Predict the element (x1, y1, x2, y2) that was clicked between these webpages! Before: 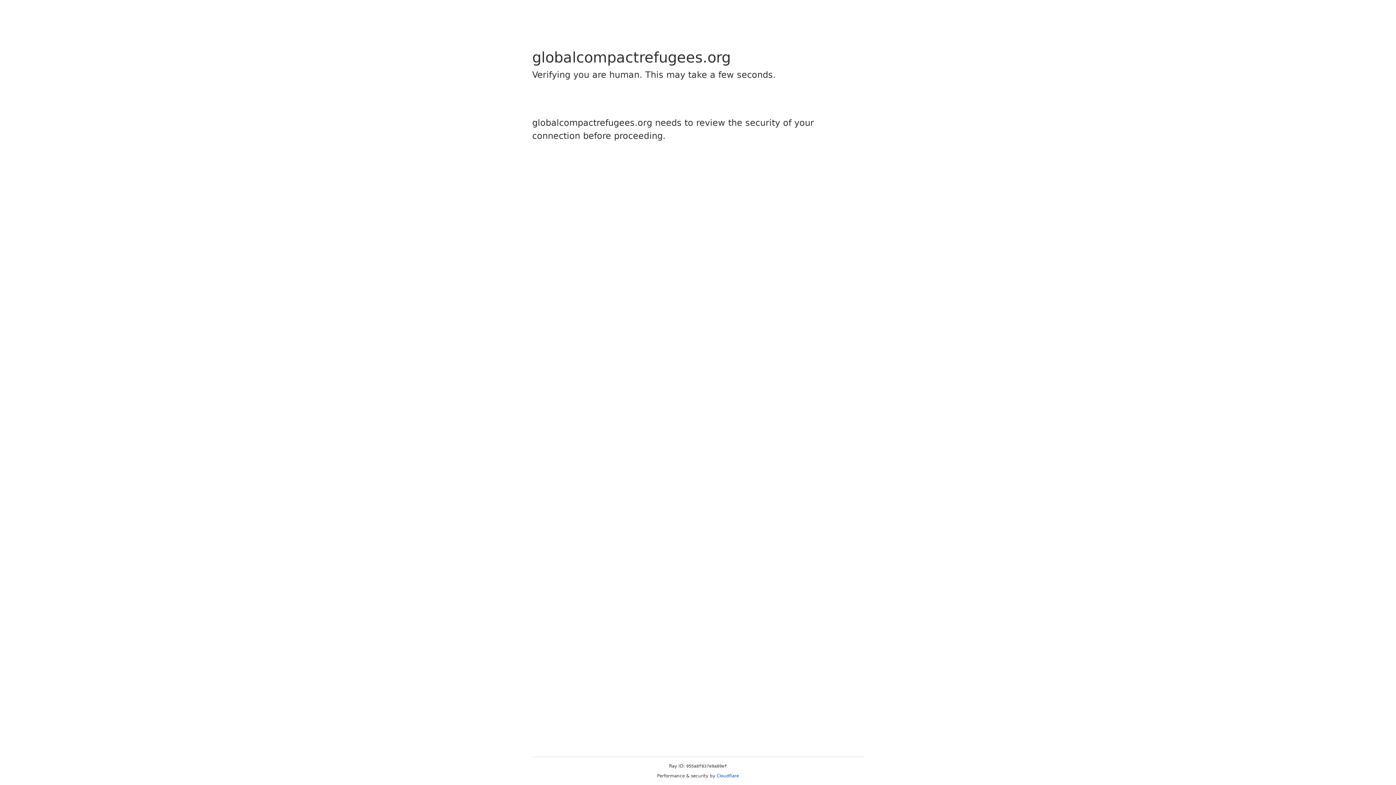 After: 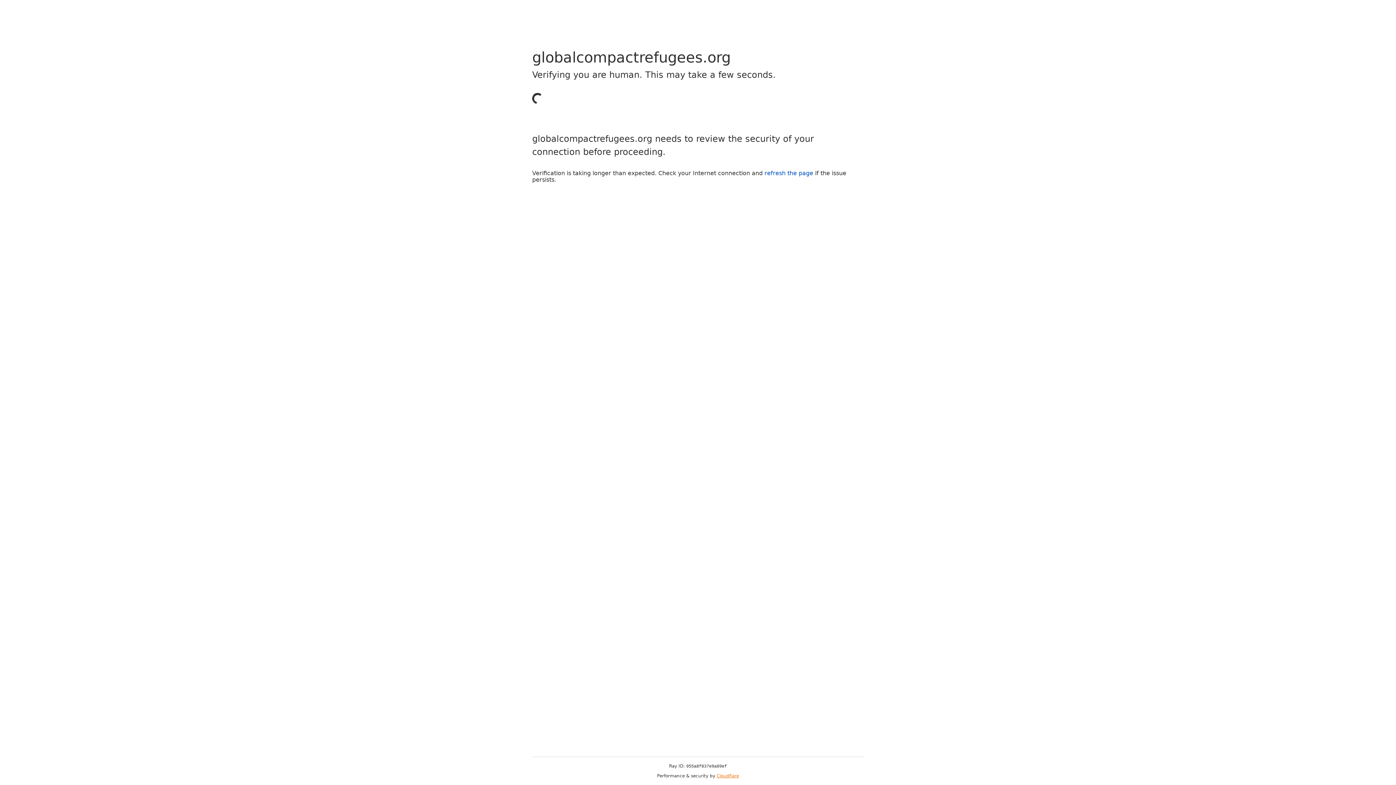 Action: label: Cloudflare bbox: (716, 773, 739, 778)